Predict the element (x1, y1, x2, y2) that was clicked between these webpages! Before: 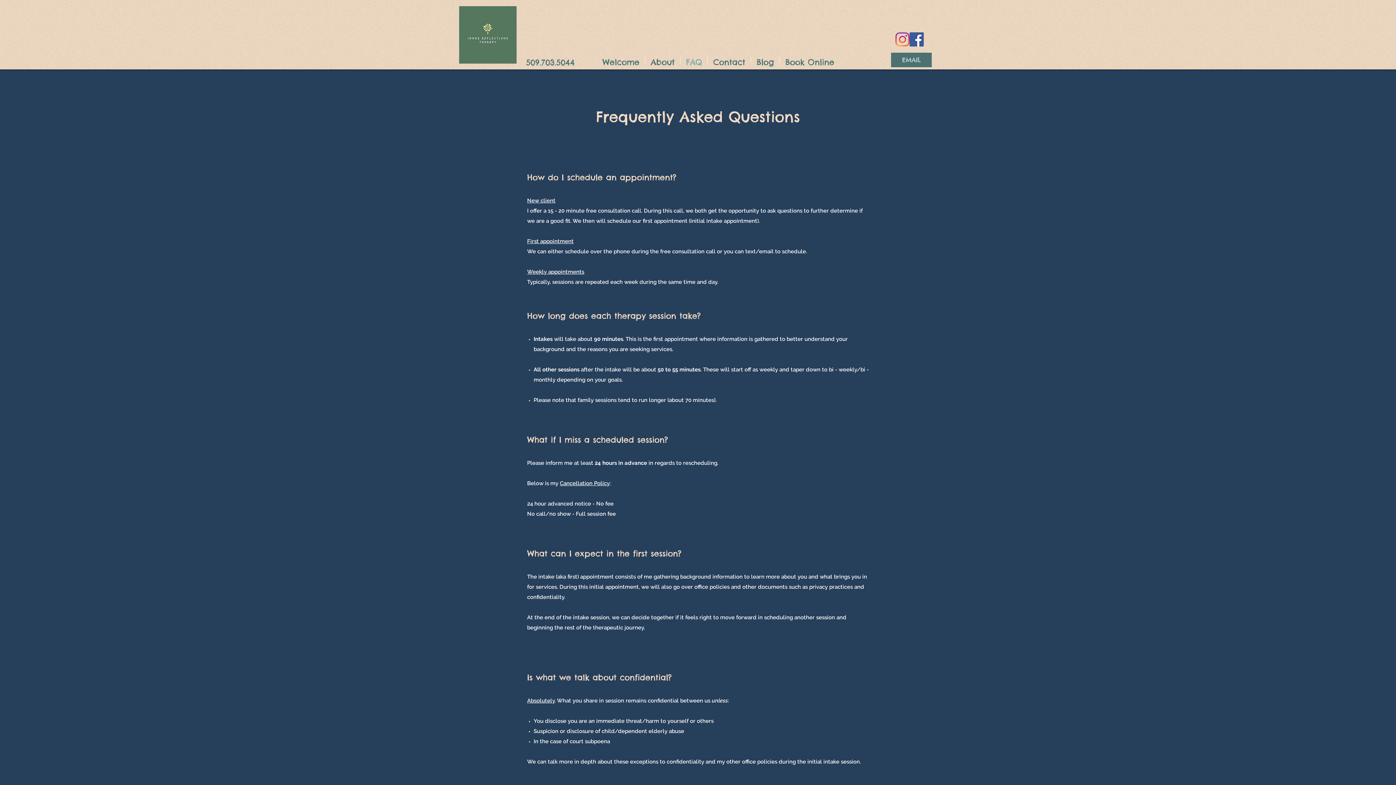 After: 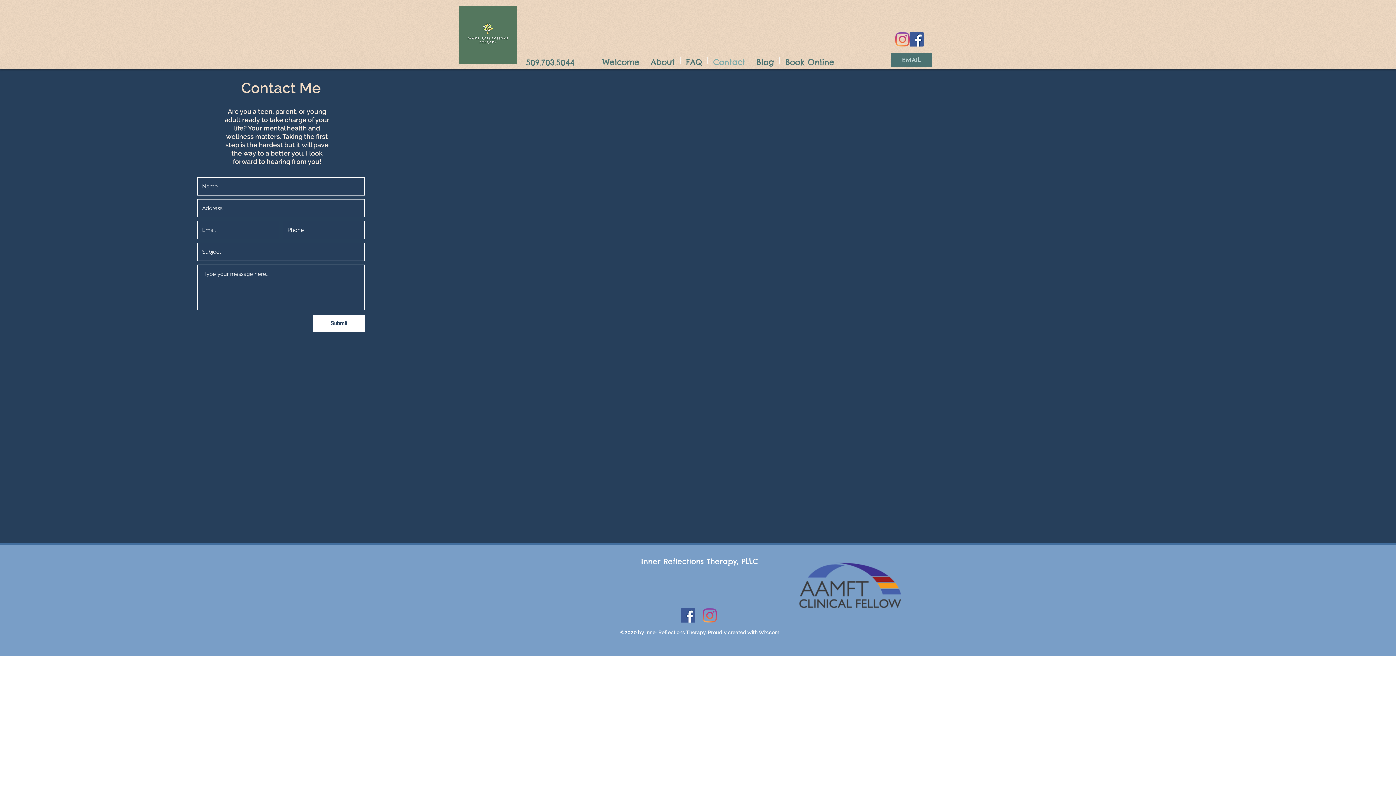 Action: label: Contact bbox: (708, 56, 750, 63)